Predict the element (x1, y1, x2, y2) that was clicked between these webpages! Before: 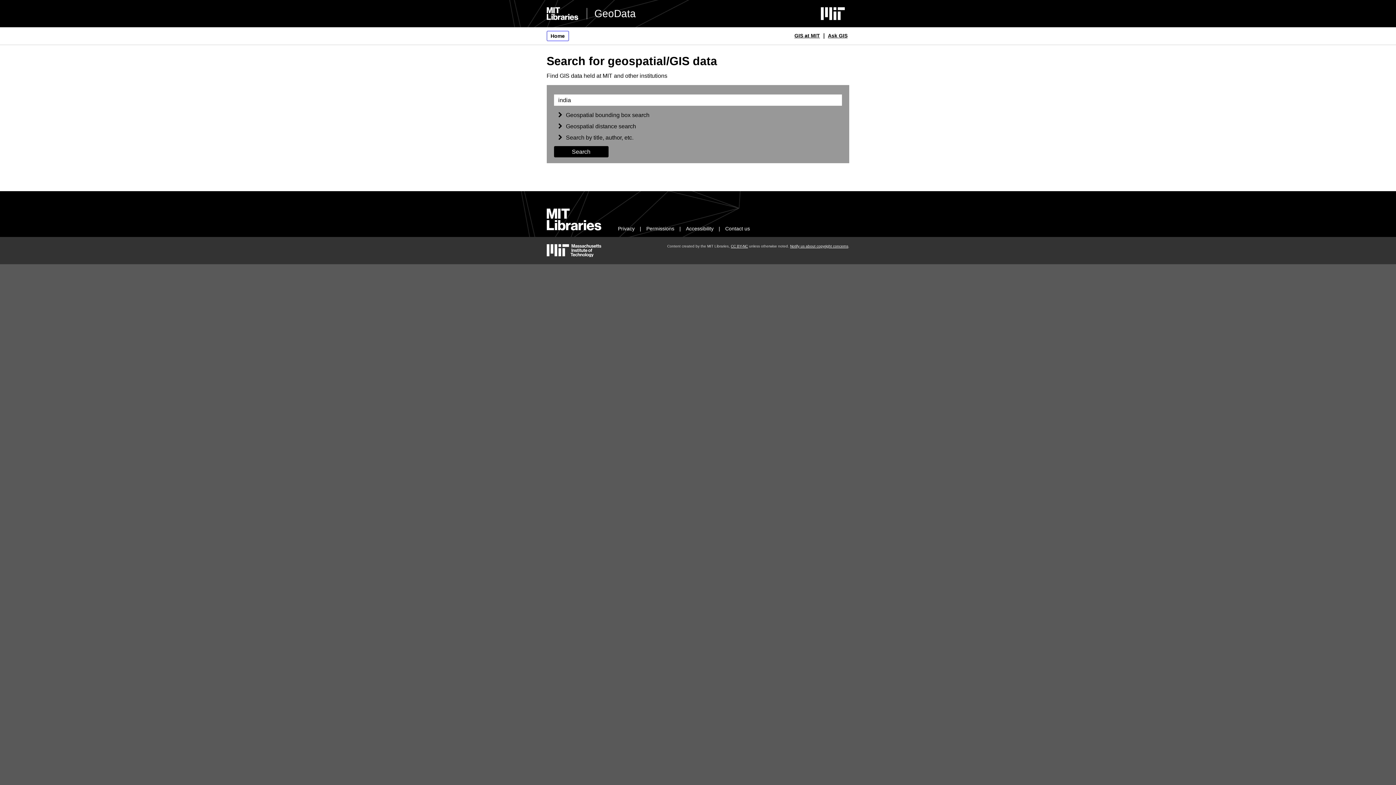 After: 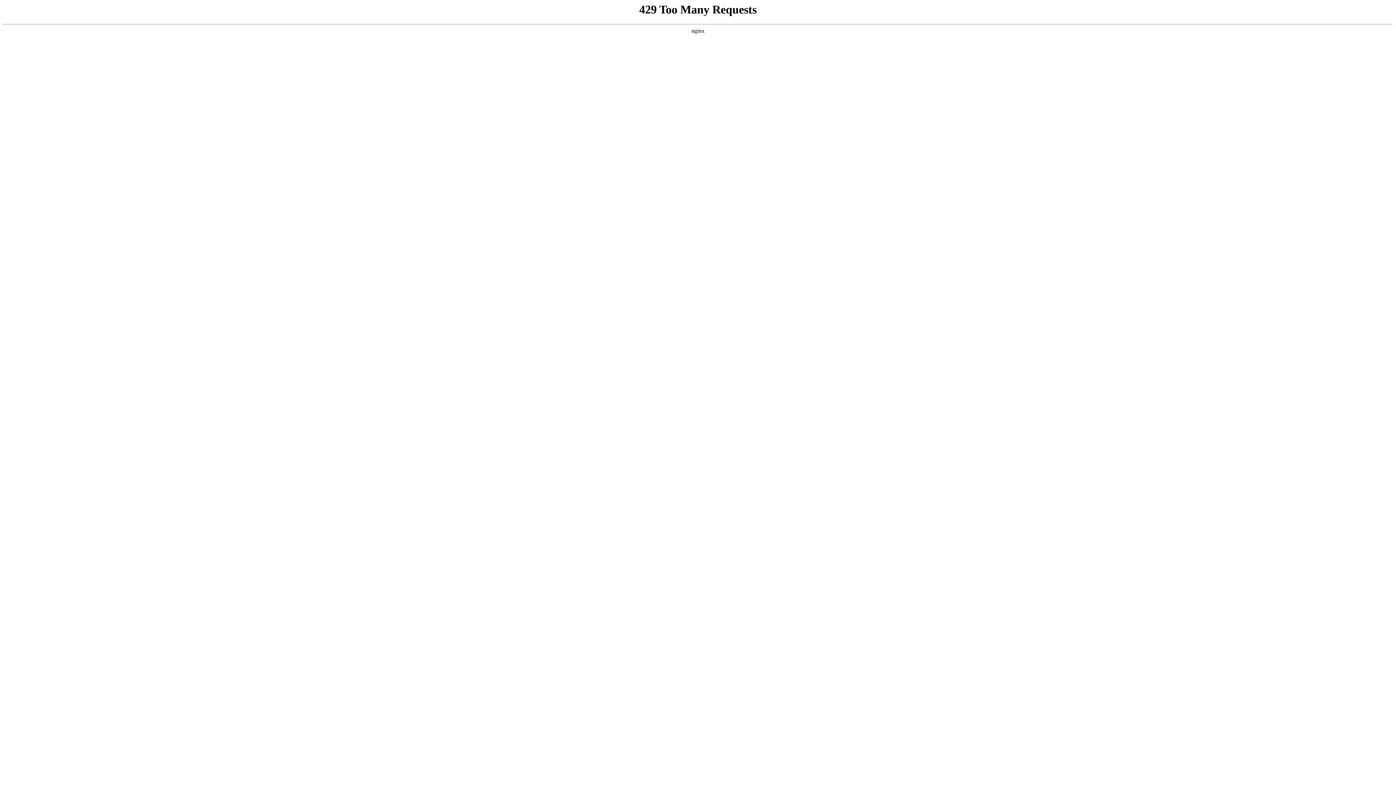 Action: label: GIS at MIT bbox: (792, 30, 821, 40)